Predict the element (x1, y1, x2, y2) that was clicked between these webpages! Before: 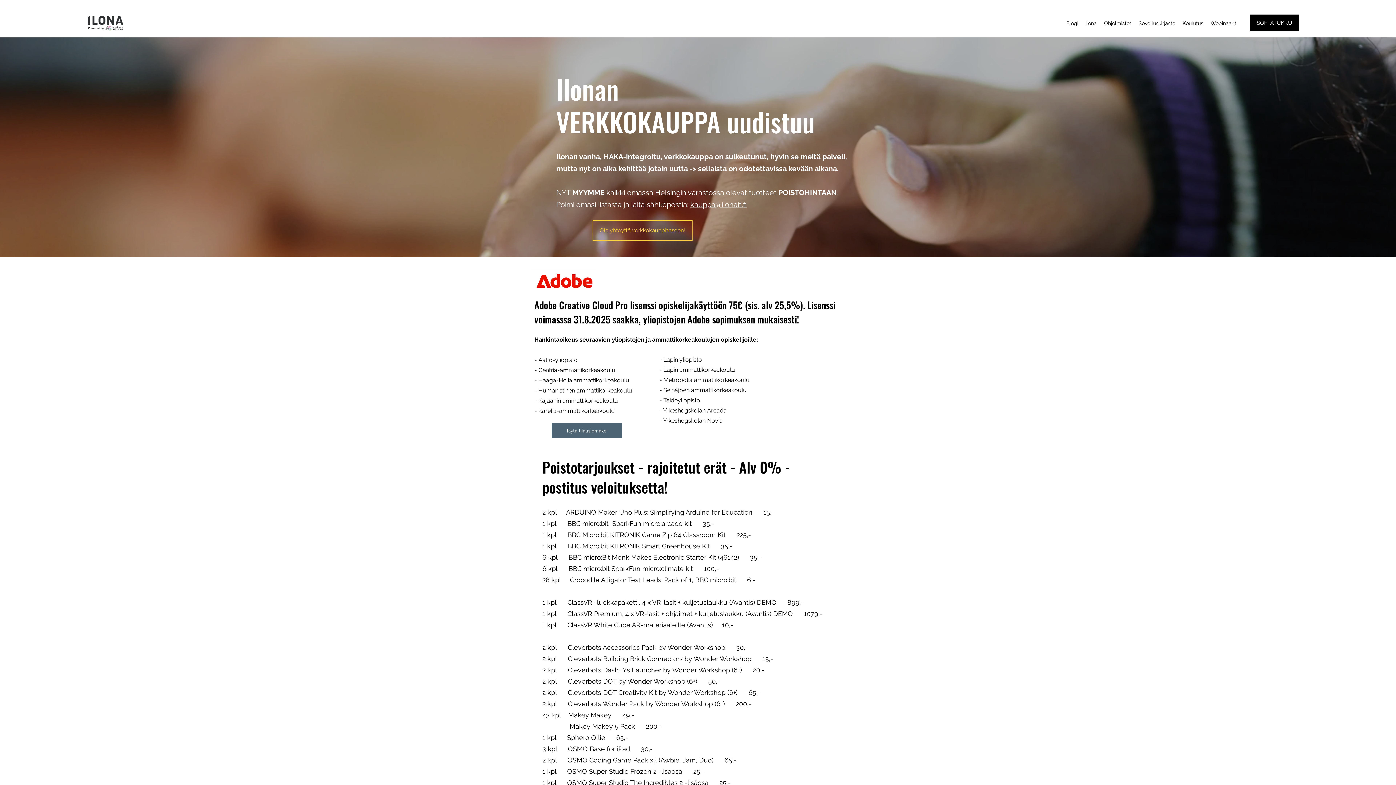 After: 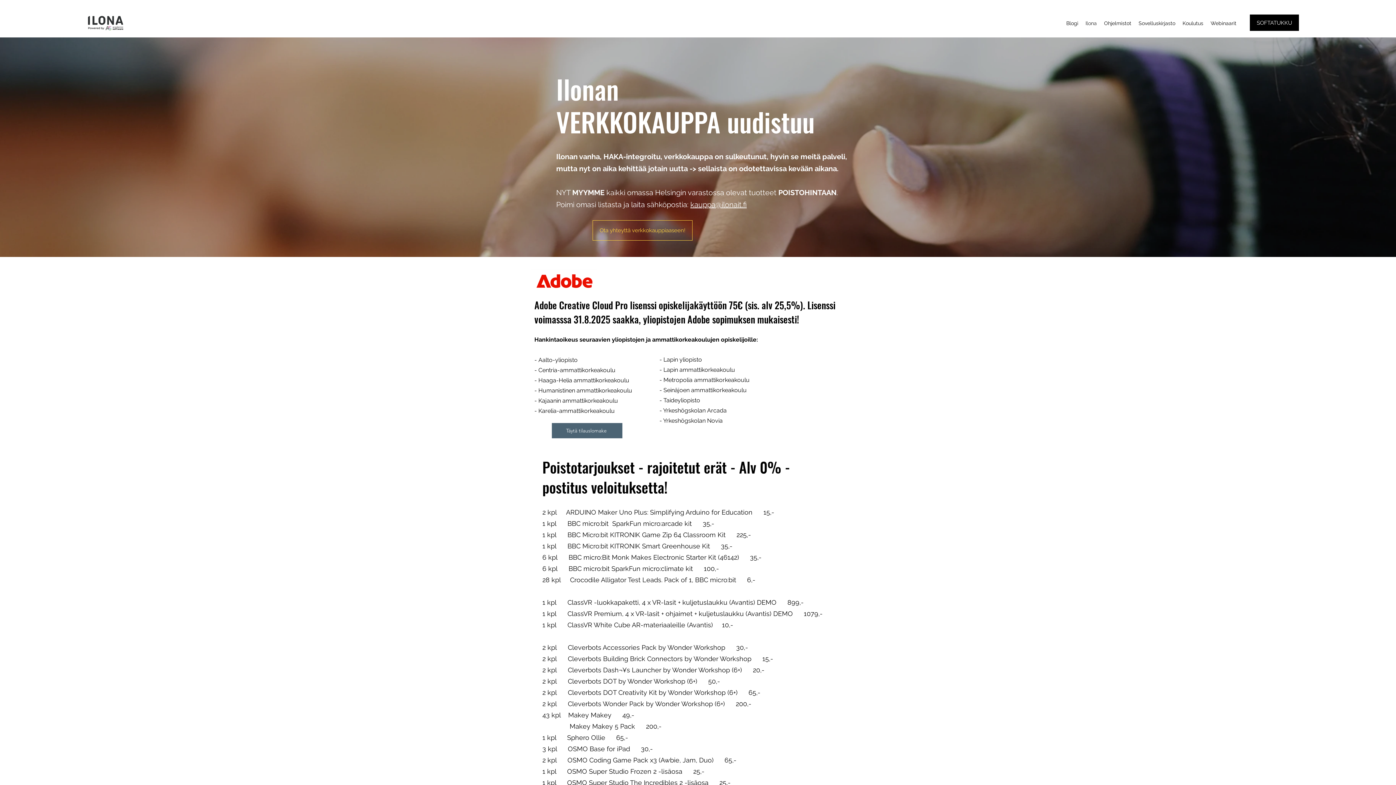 Action: bbox: (690, 200, 746, 209) label: kauppa@ilonait.fi